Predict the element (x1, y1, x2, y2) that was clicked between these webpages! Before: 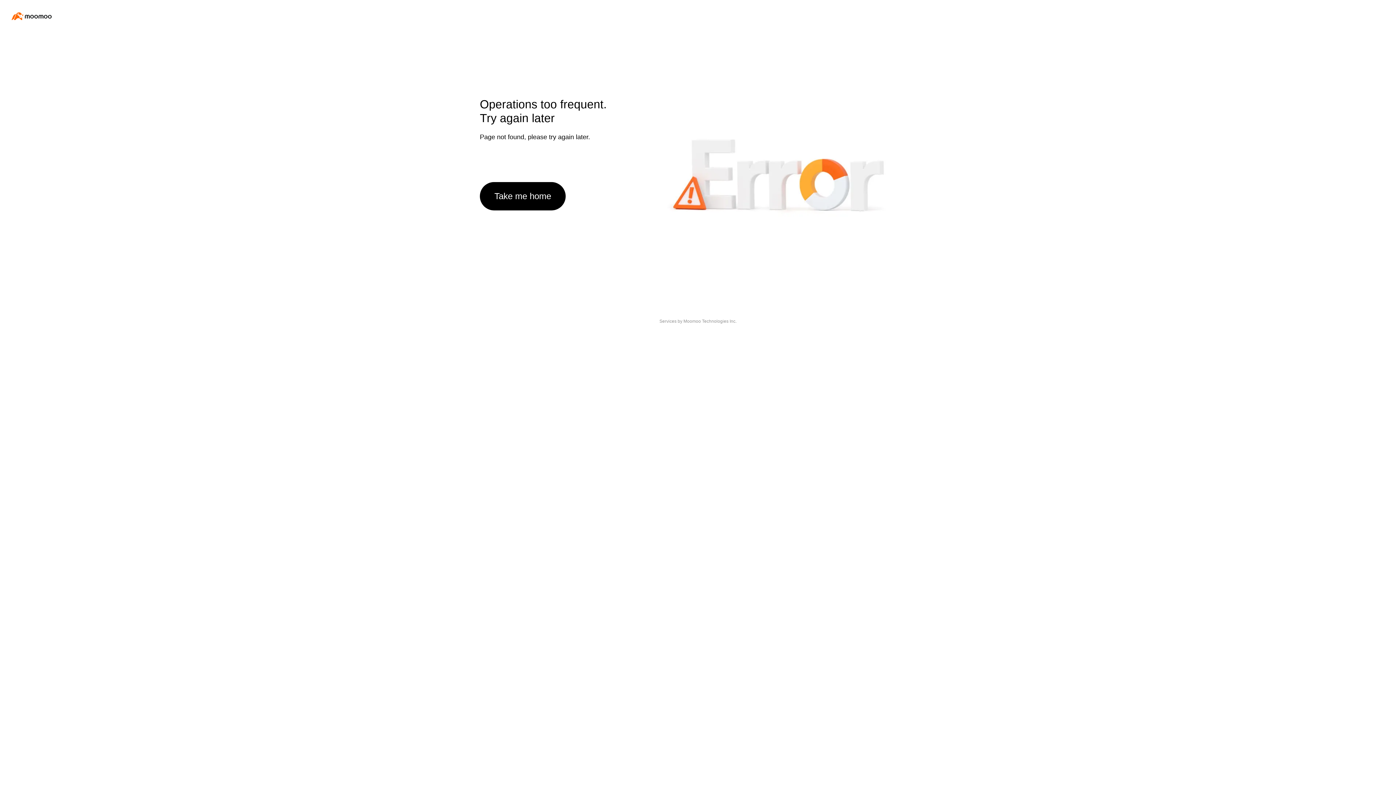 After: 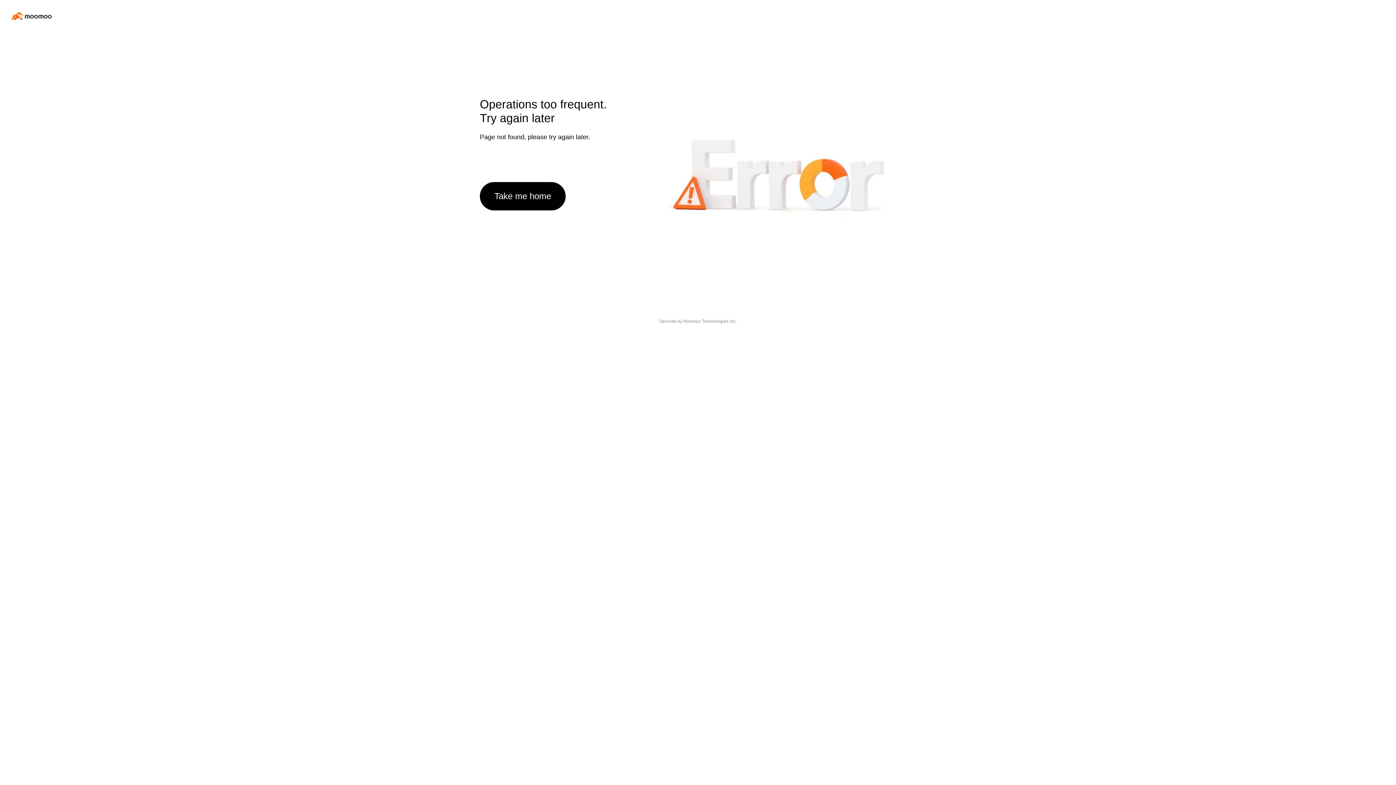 Action: label: Take me home bbox: (480, 182, 565, 210)